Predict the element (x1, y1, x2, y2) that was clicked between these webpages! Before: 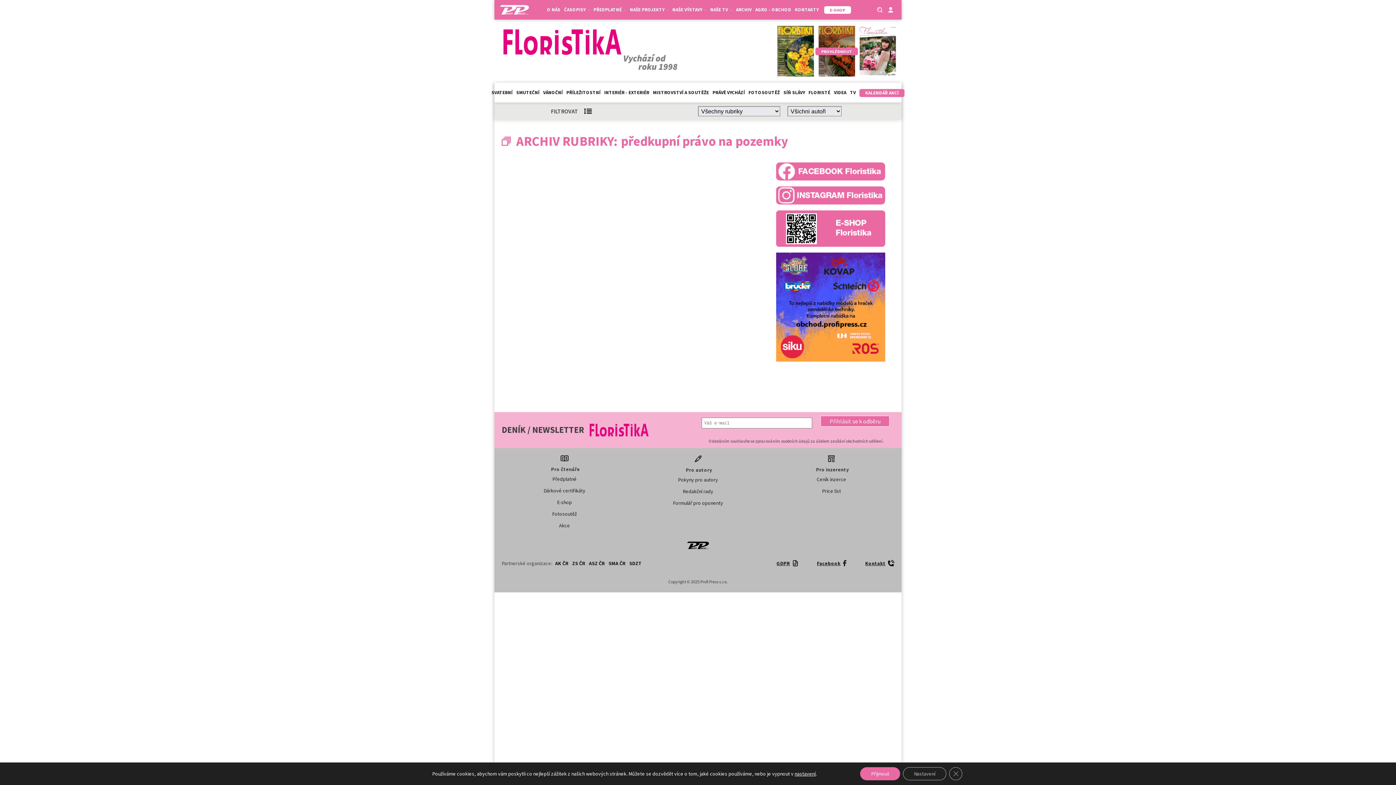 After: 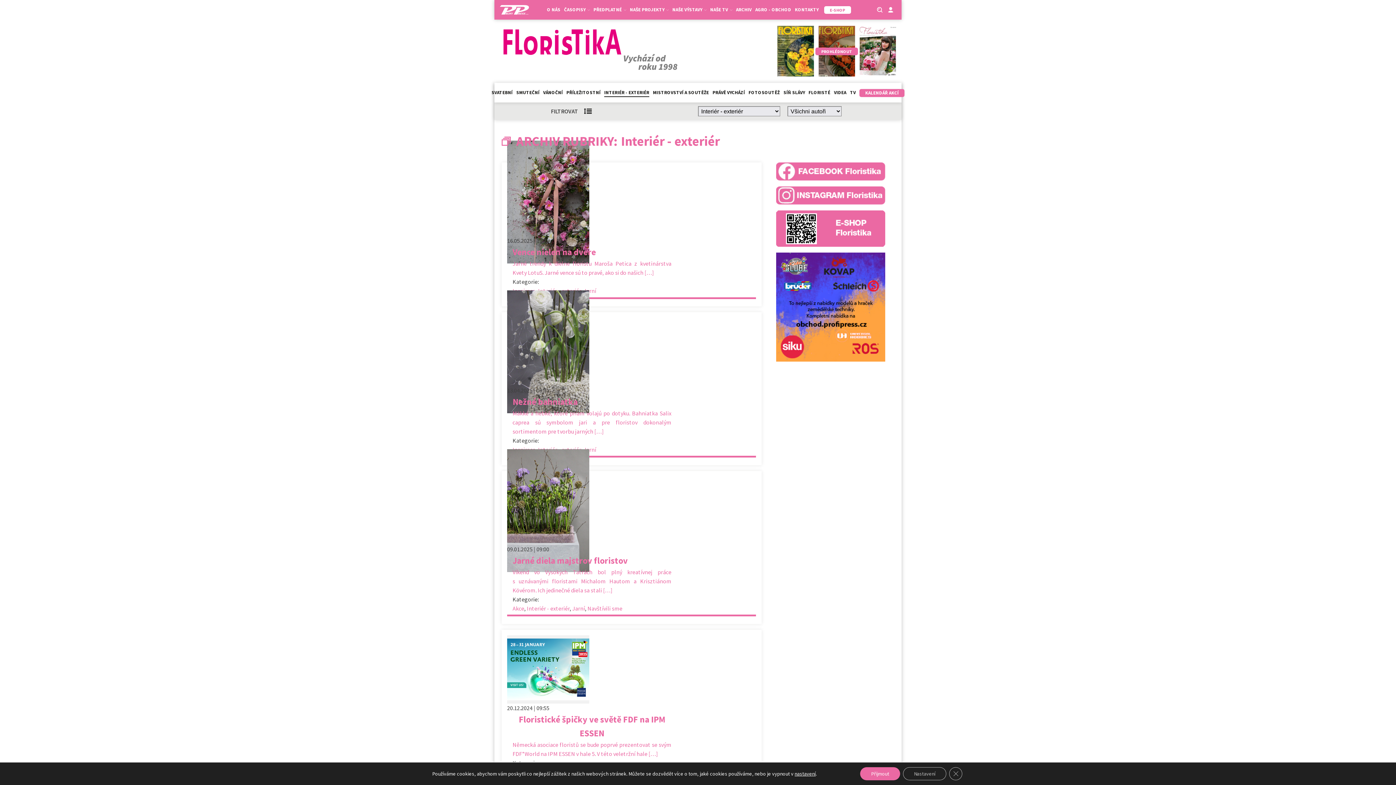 Action: label: INTERIÉR - EXTERIÉR bbox: (604, 89, 649, 97)